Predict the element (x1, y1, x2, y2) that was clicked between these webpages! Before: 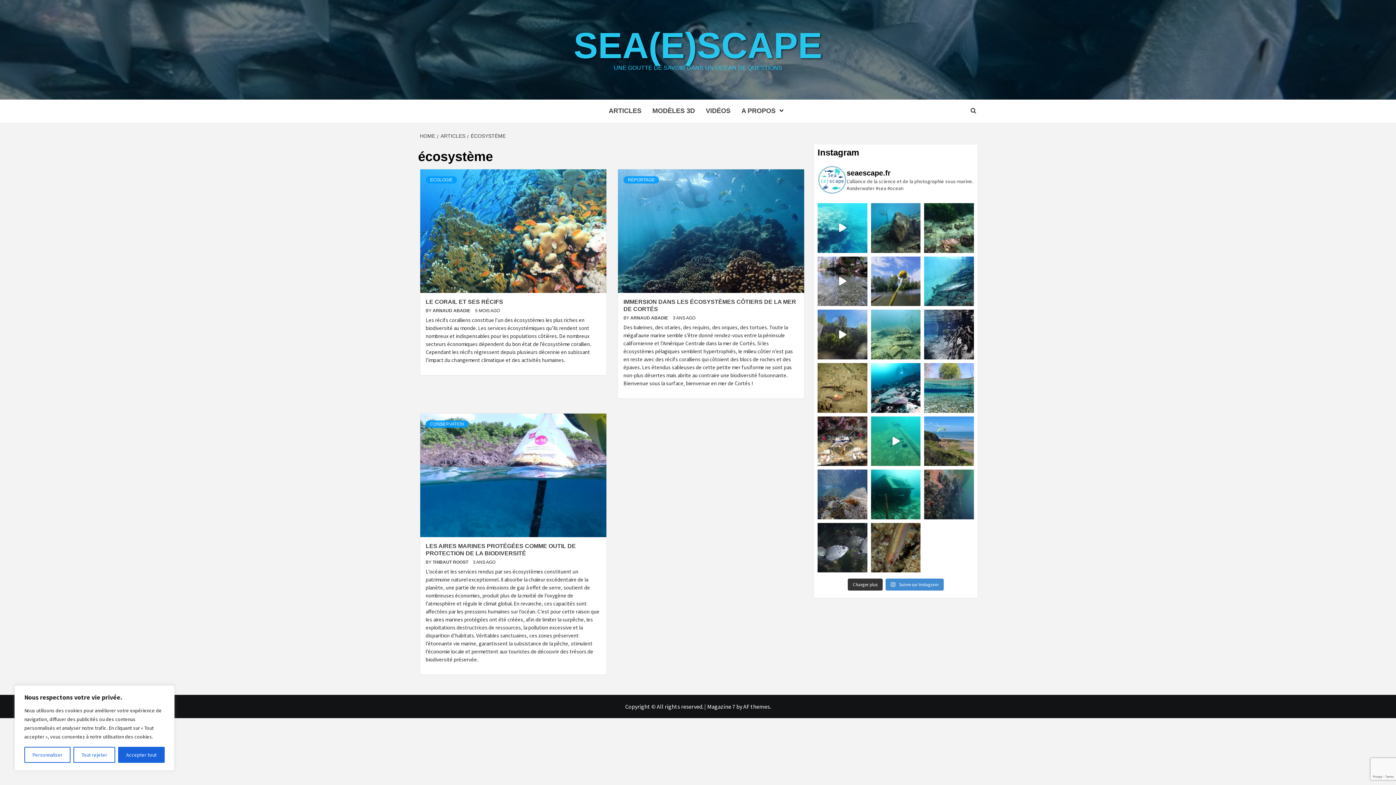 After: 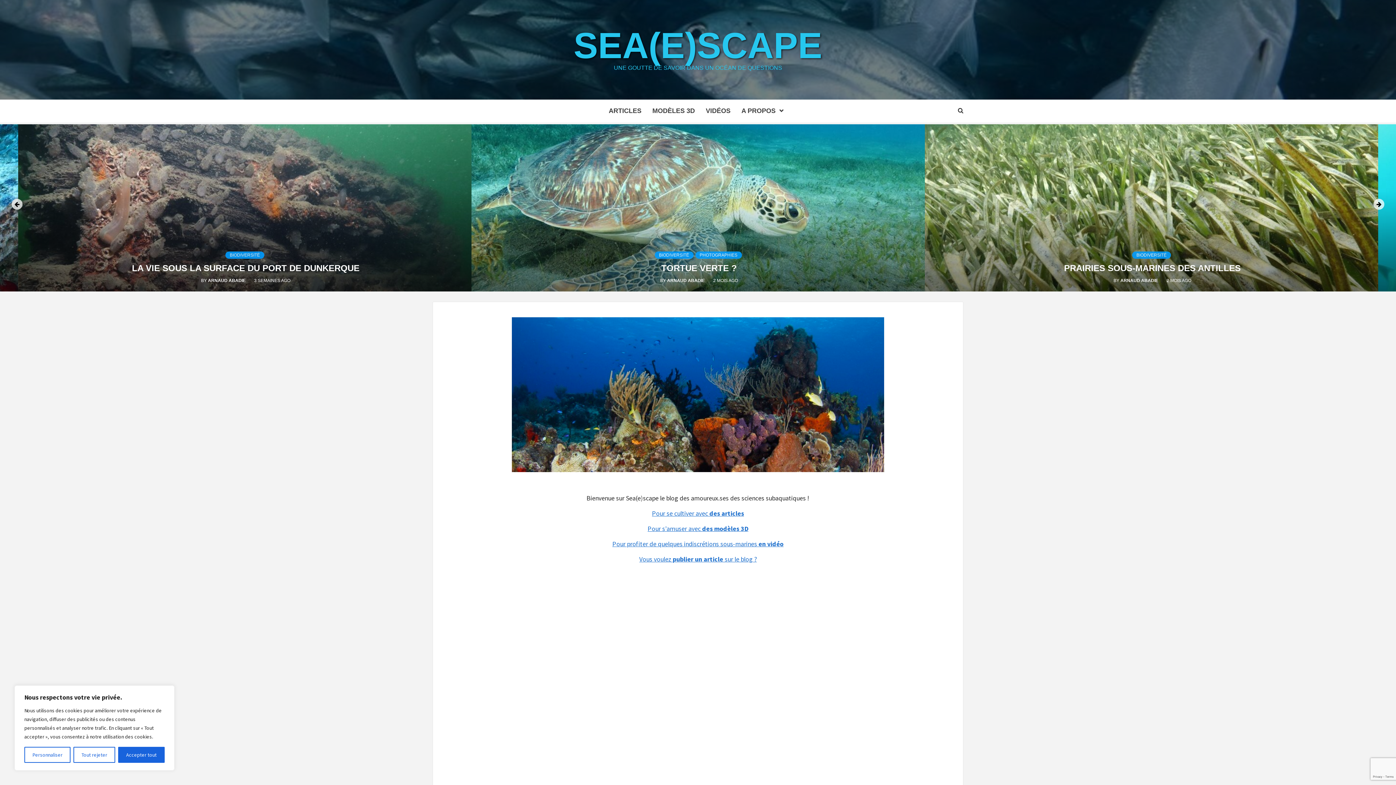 Action: label: HOME bbox: (420, 133, 437, 138)